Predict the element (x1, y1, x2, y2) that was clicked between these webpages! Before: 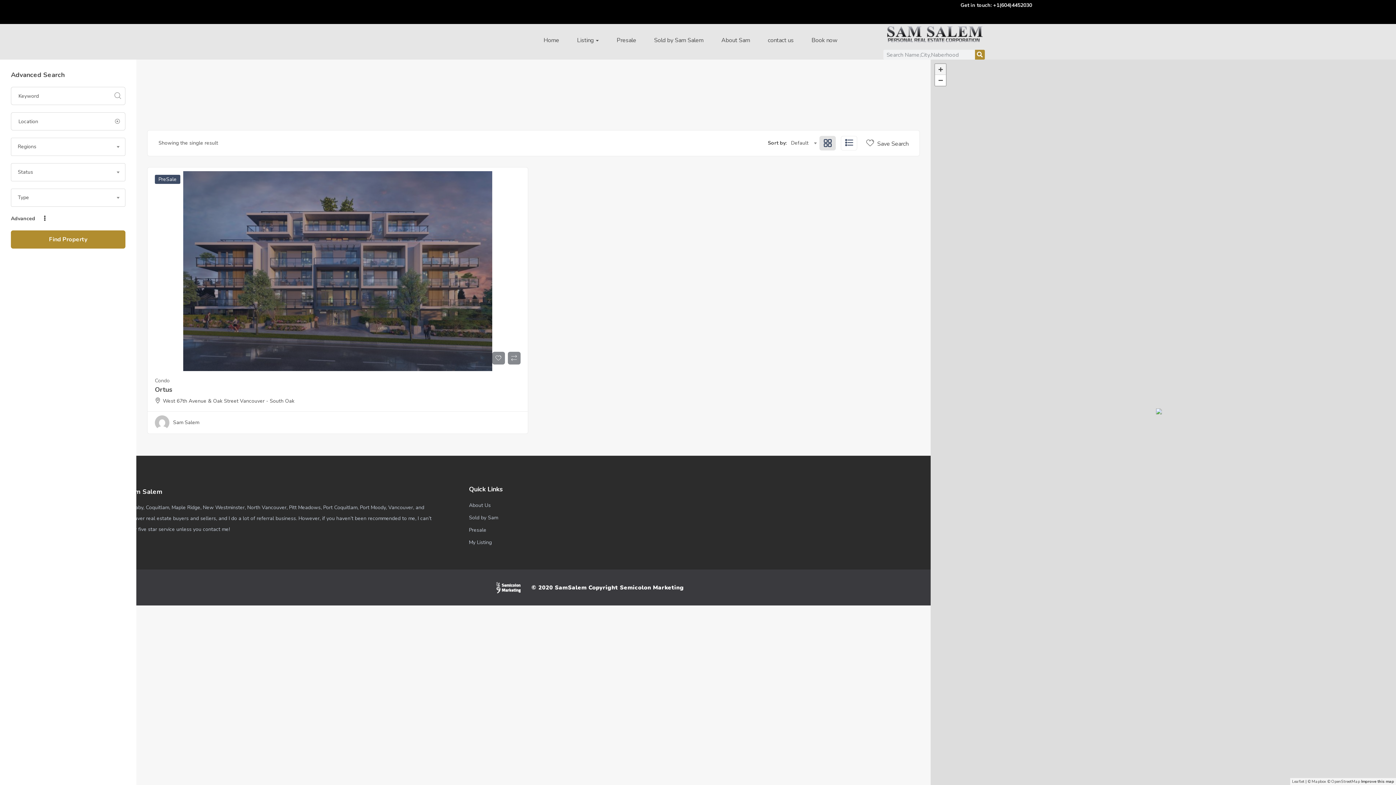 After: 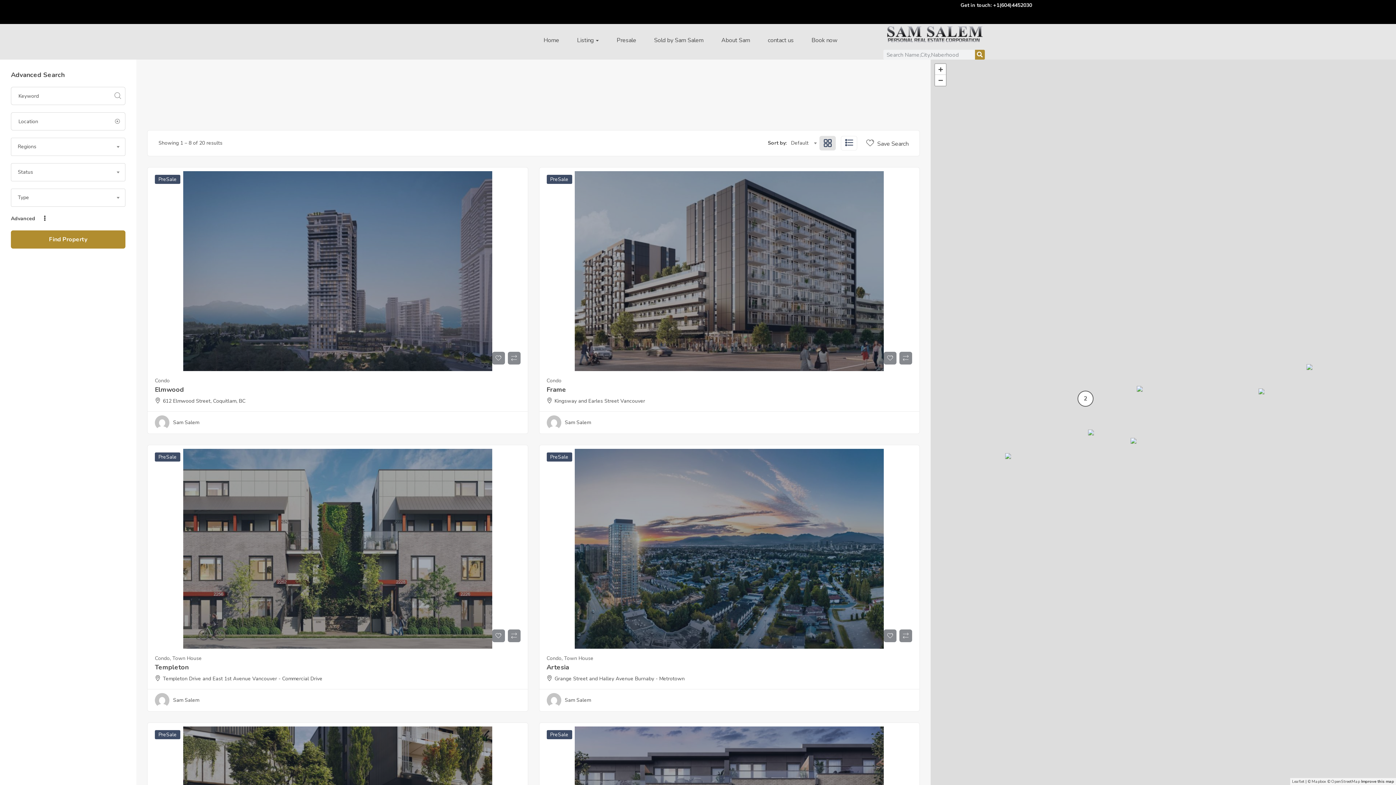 Action: label: PreSale bbox: (154, 174, 180, 184)